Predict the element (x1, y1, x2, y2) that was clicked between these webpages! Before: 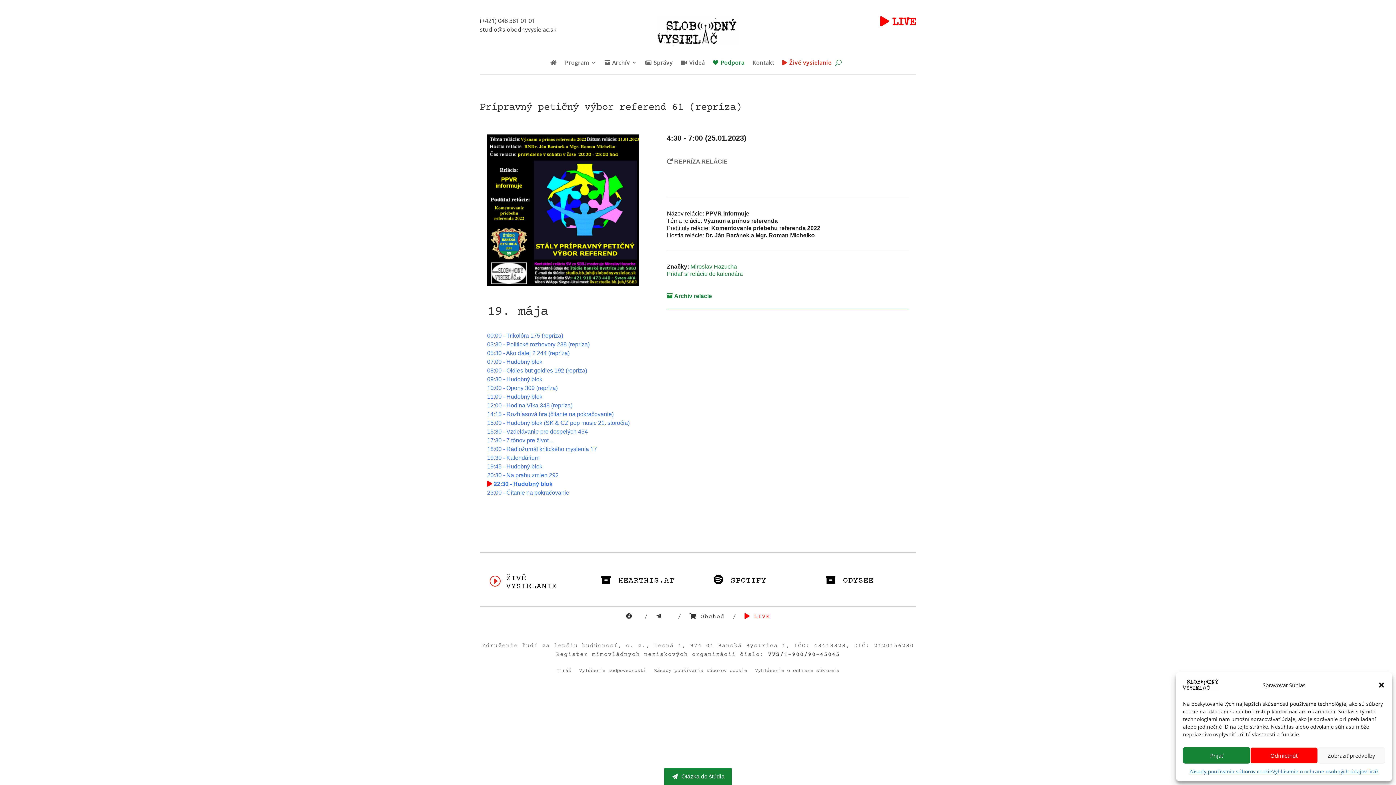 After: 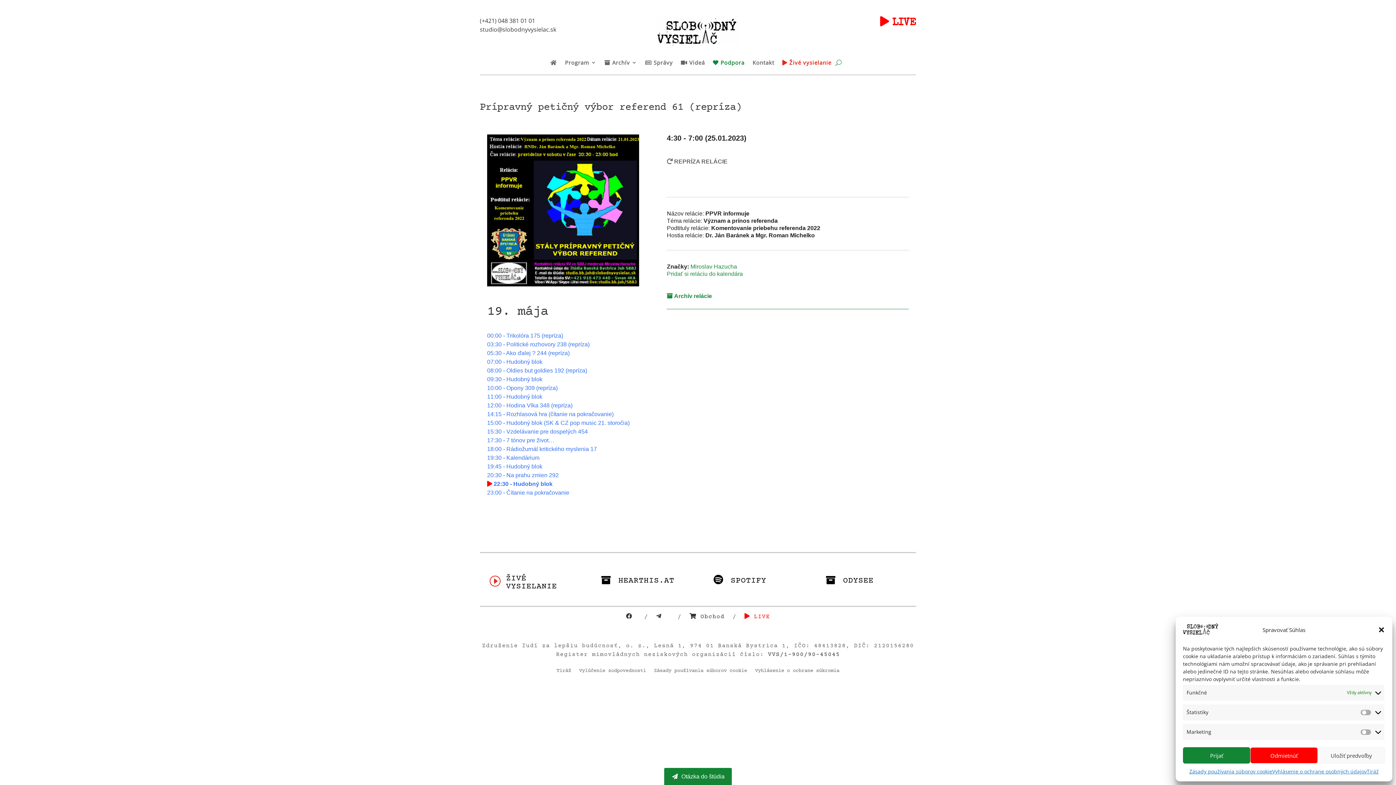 Action: label: Zobraziť predvoľby bbox: (1318, 747, 1385, 764)